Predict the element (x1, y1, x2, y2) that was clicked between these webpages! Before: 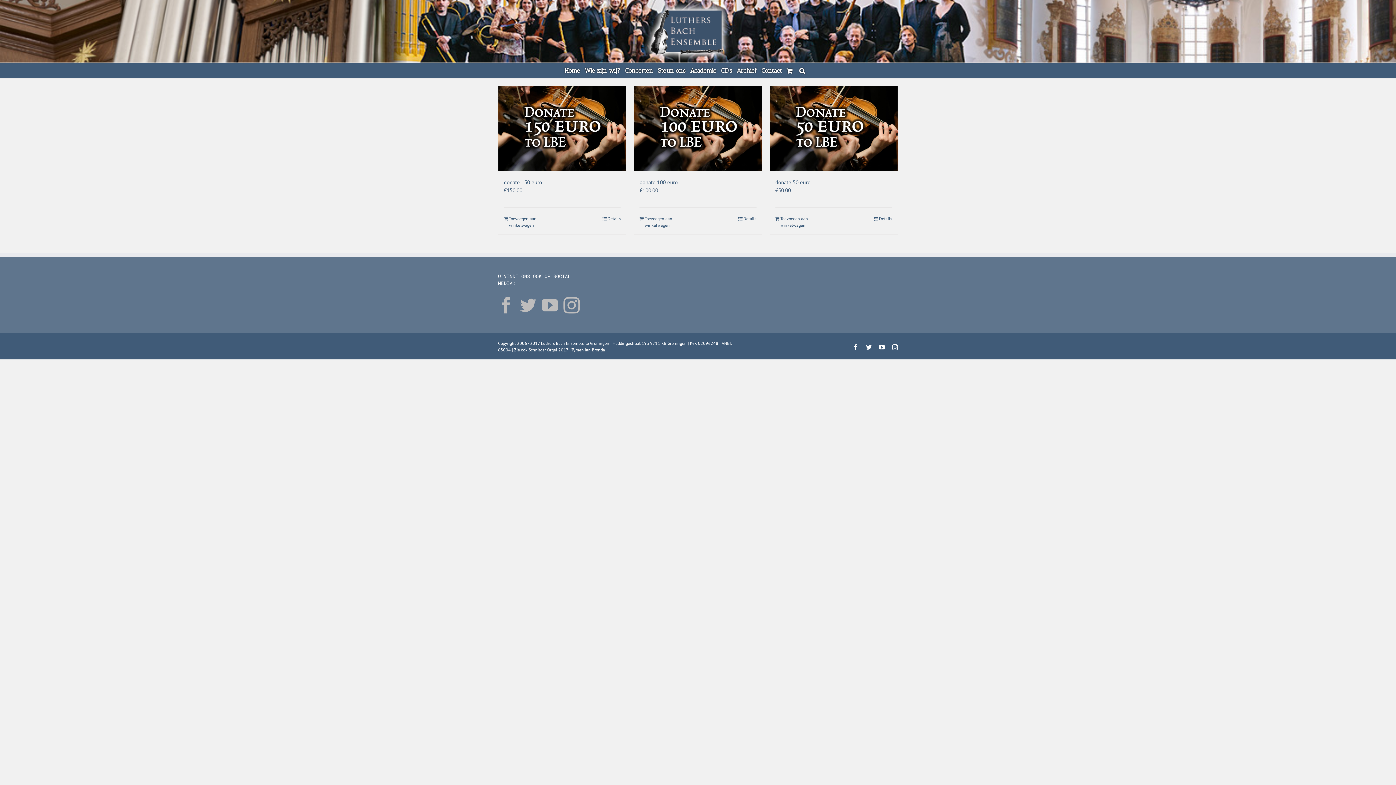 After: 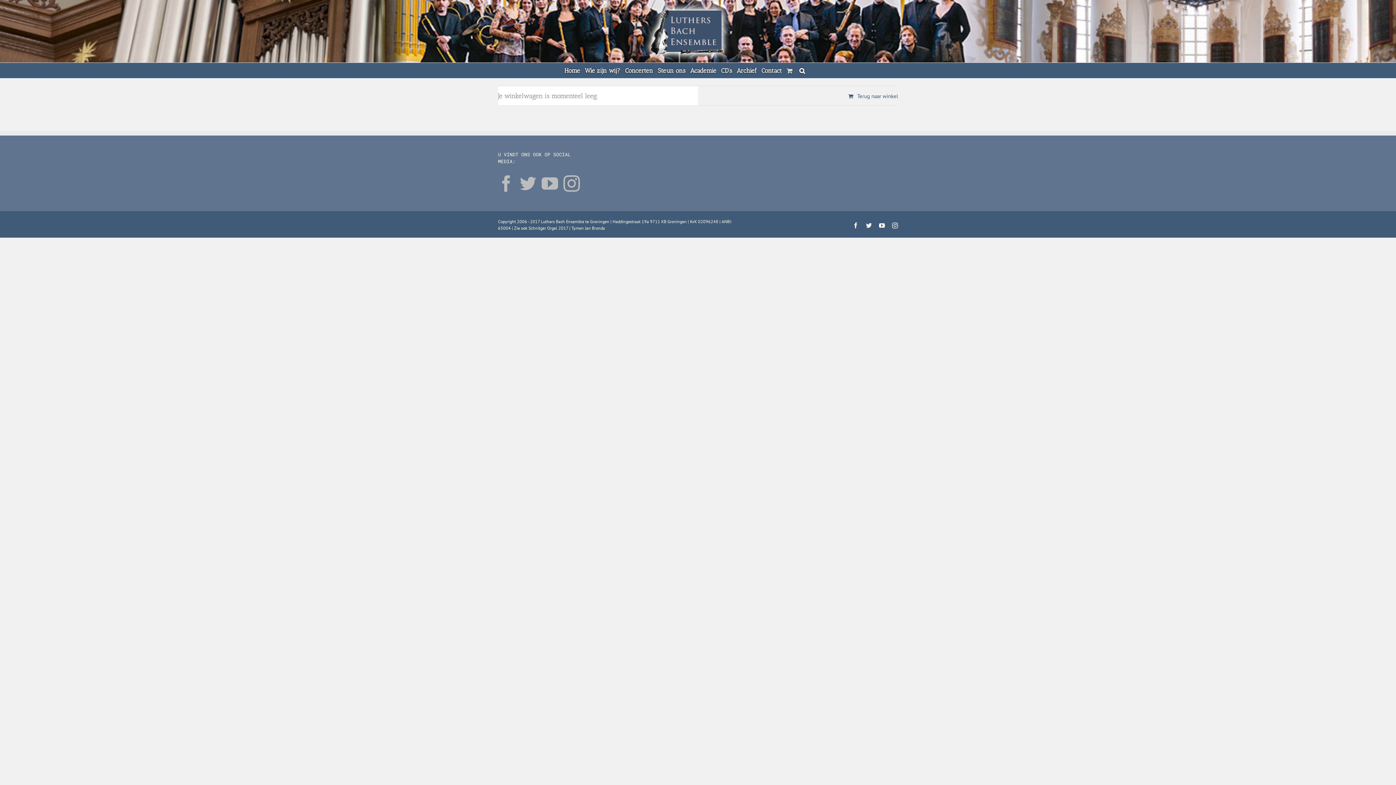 Action: bbox: (786, 62, 794, 78)